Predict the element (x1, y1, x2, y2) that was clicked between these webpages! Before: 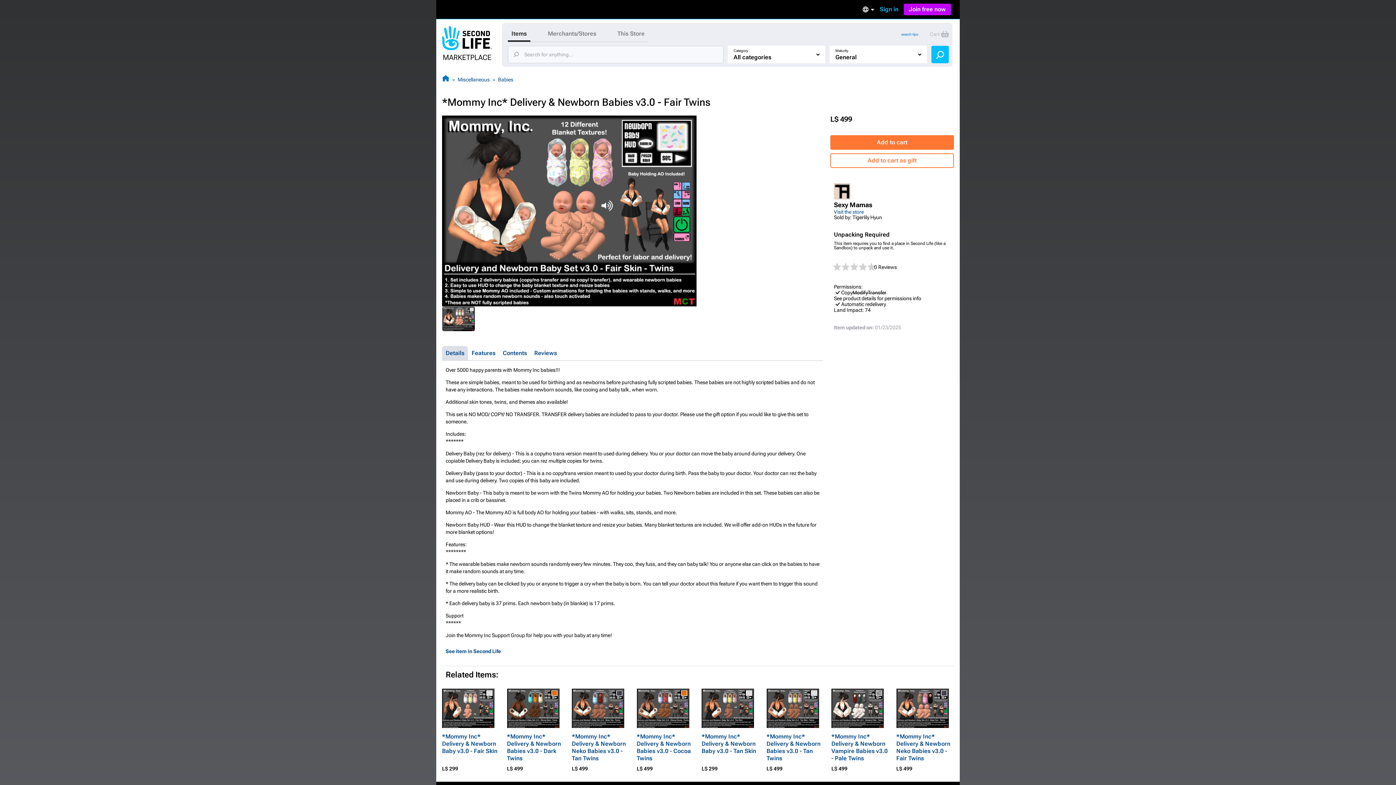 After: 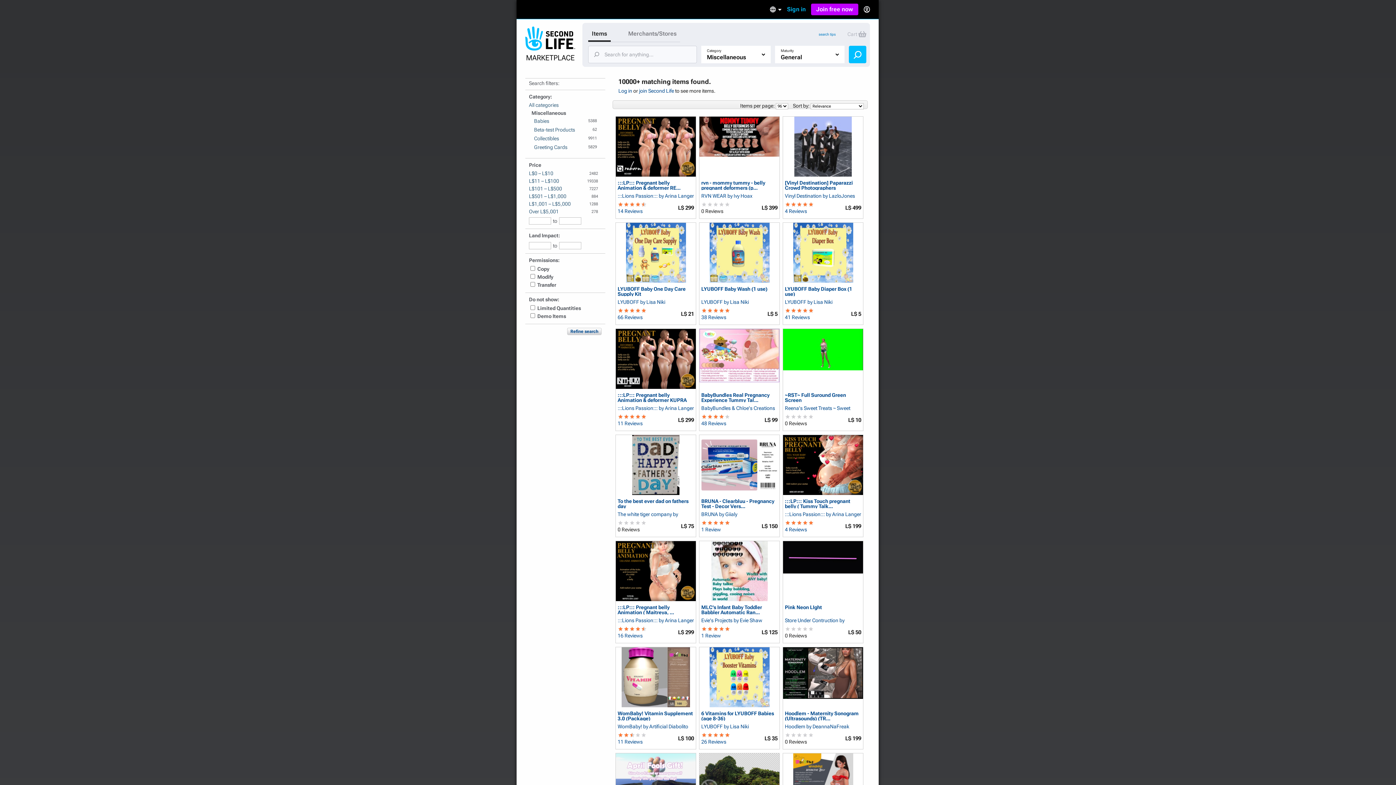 Action: label: Miscellaneous bbox: (457, 76, 489, 82)